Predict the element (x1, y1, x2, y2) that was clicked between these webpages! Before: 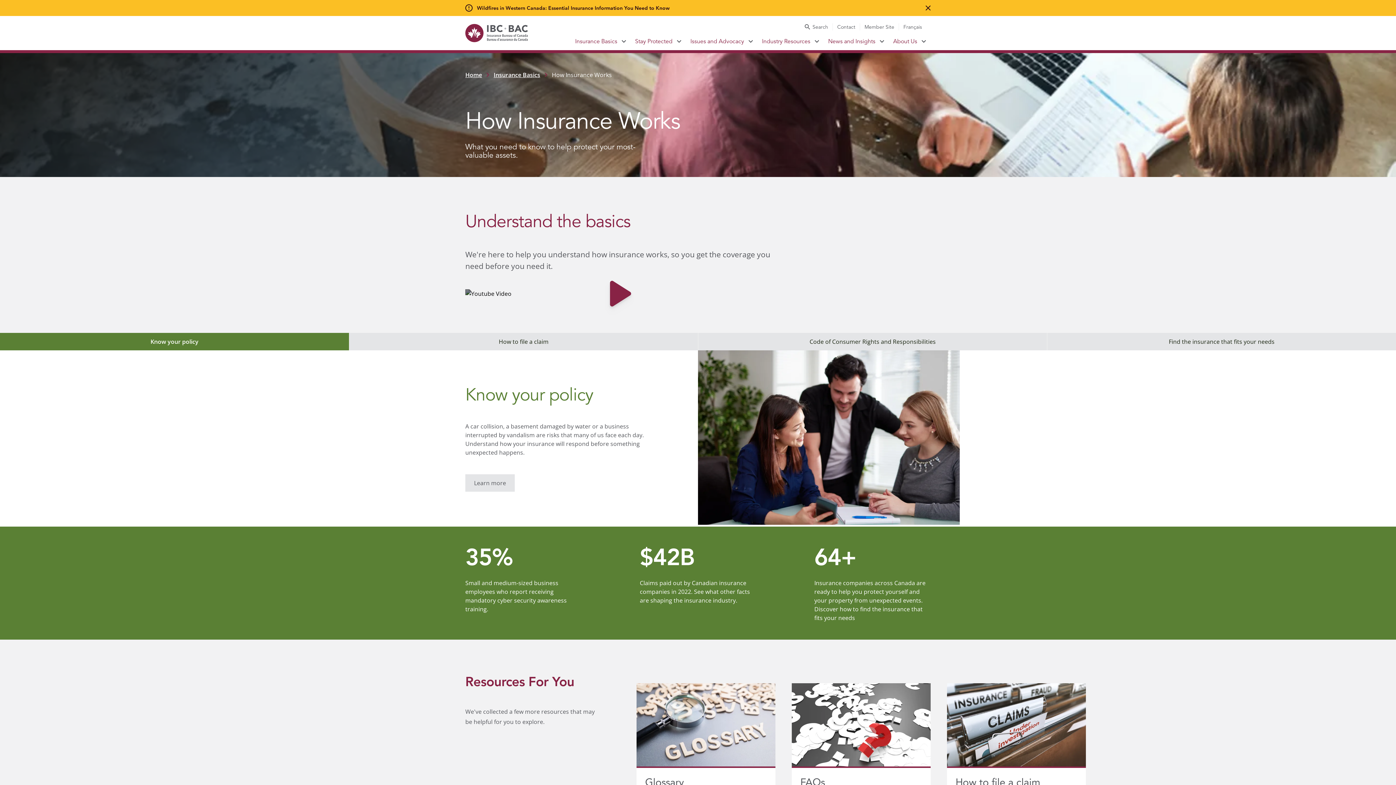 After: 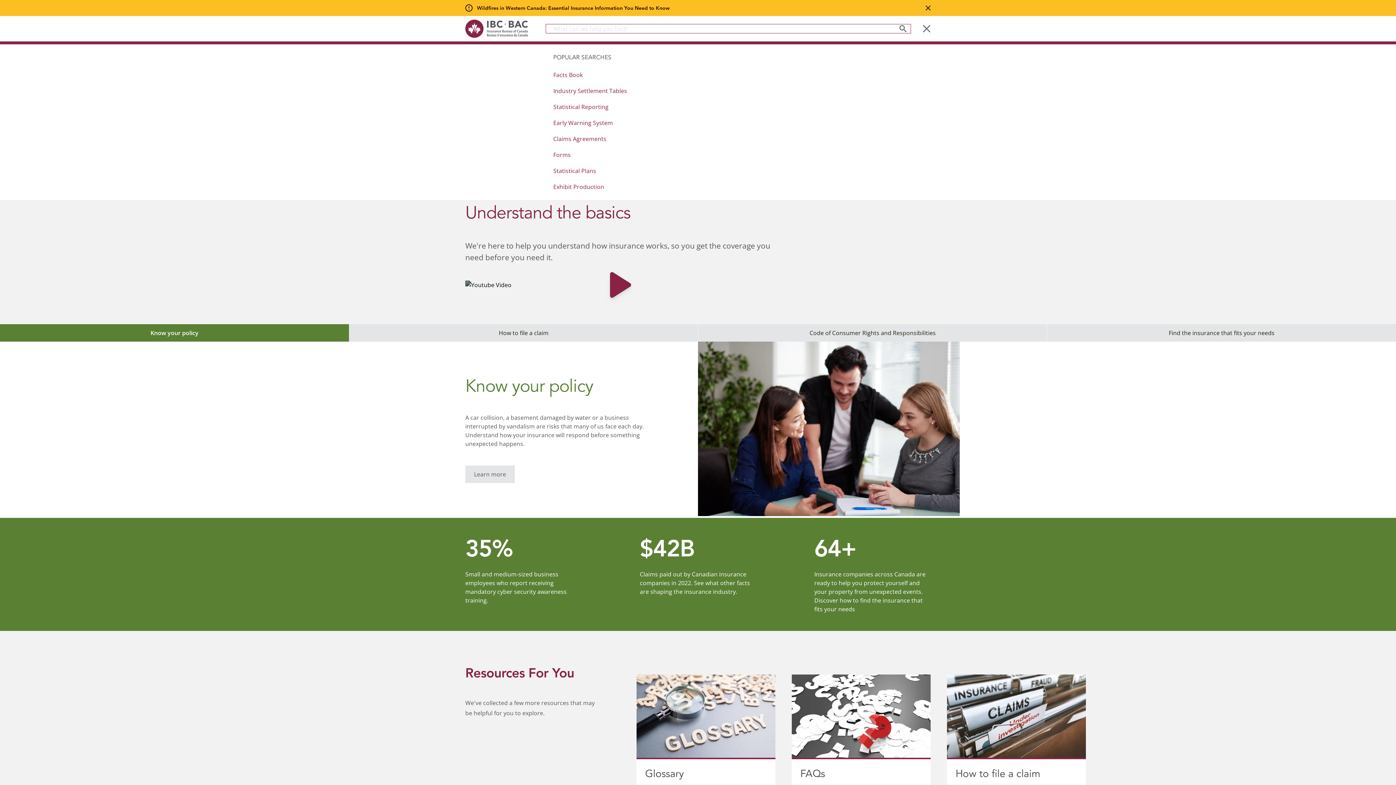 Action: bbox: (804, 23, 828, 30) label: Search